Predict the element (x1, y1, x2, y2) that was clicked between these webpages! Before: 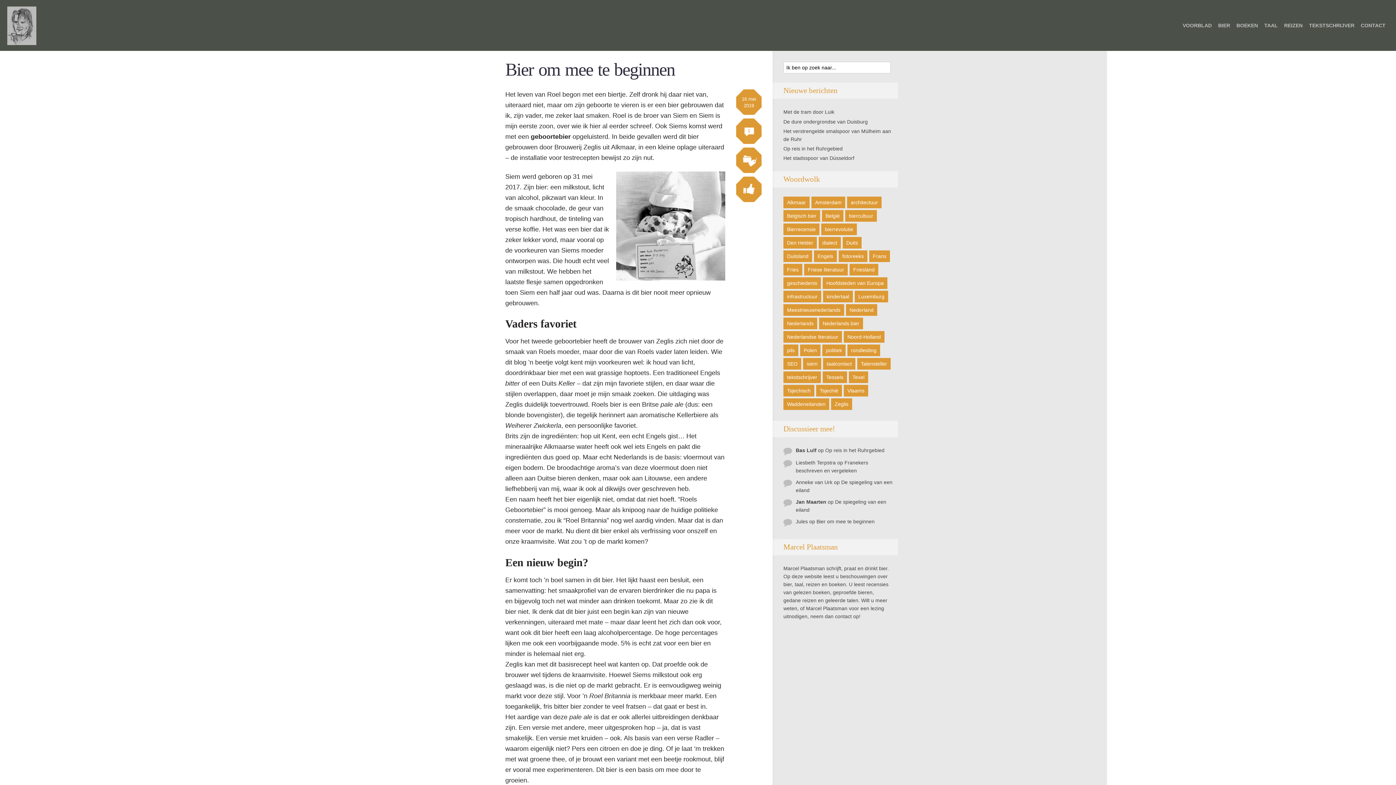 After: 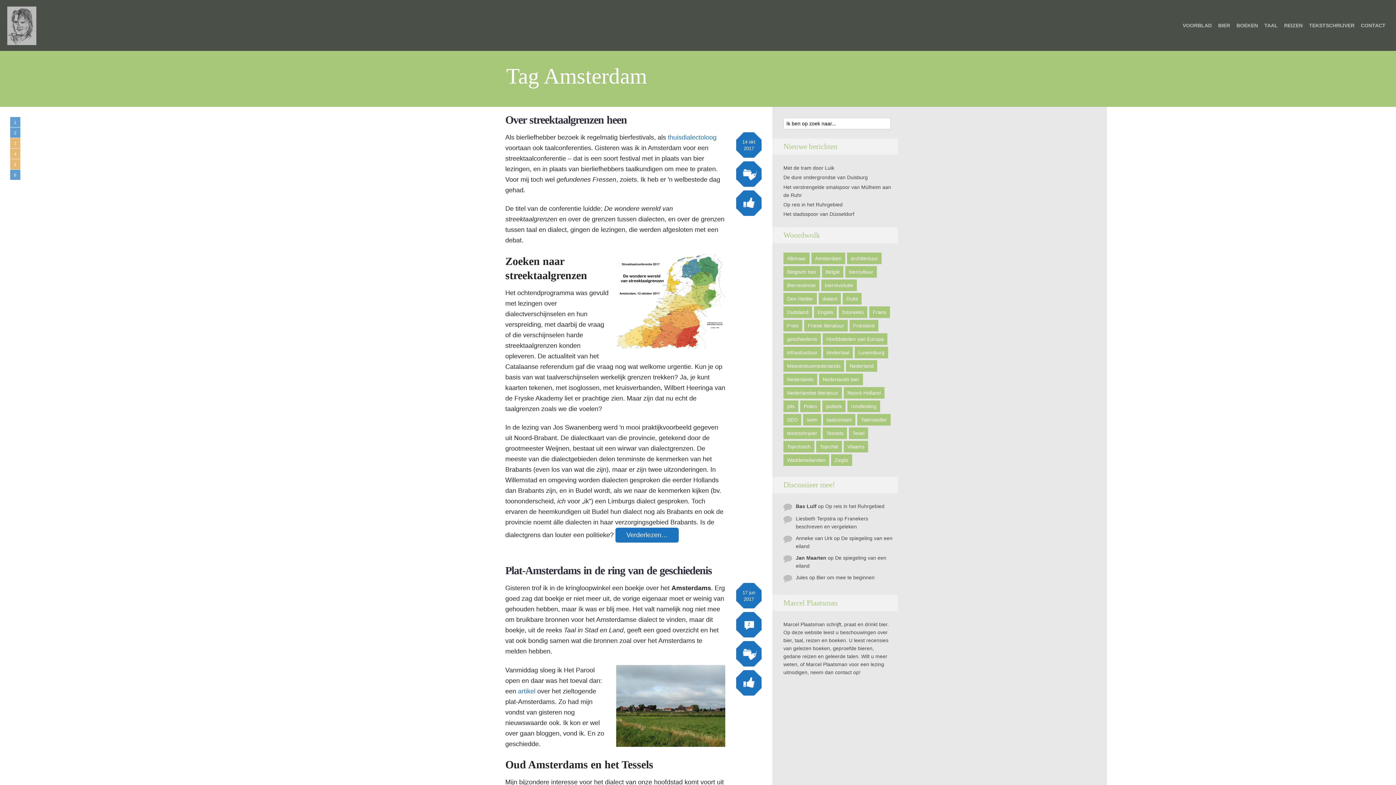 Action: label: Amsterdam (6 items) bbox: (811, 196, 845, 208)